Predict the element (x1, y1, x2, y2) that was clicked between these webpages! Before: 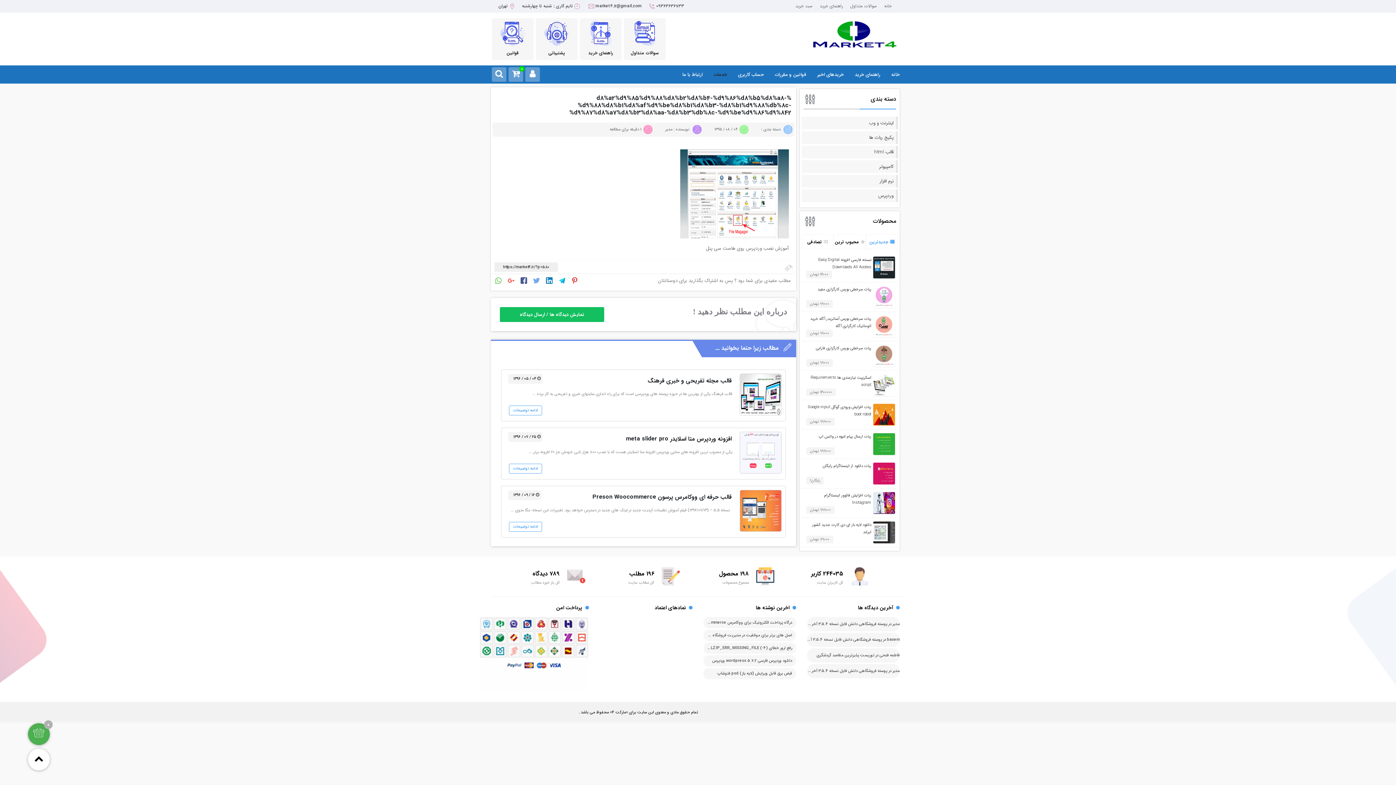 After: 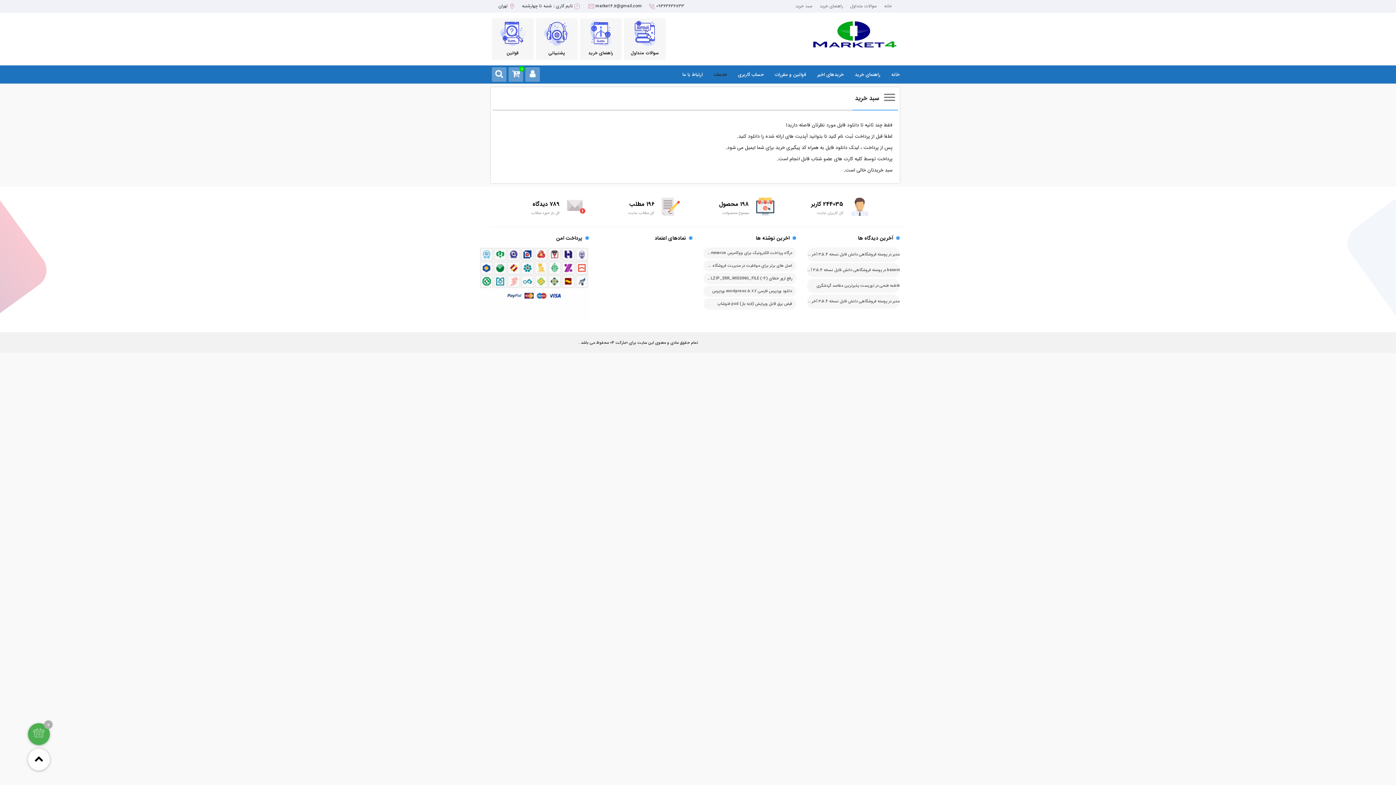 Action: bbox: (508, 67, 523, 81) label: 0